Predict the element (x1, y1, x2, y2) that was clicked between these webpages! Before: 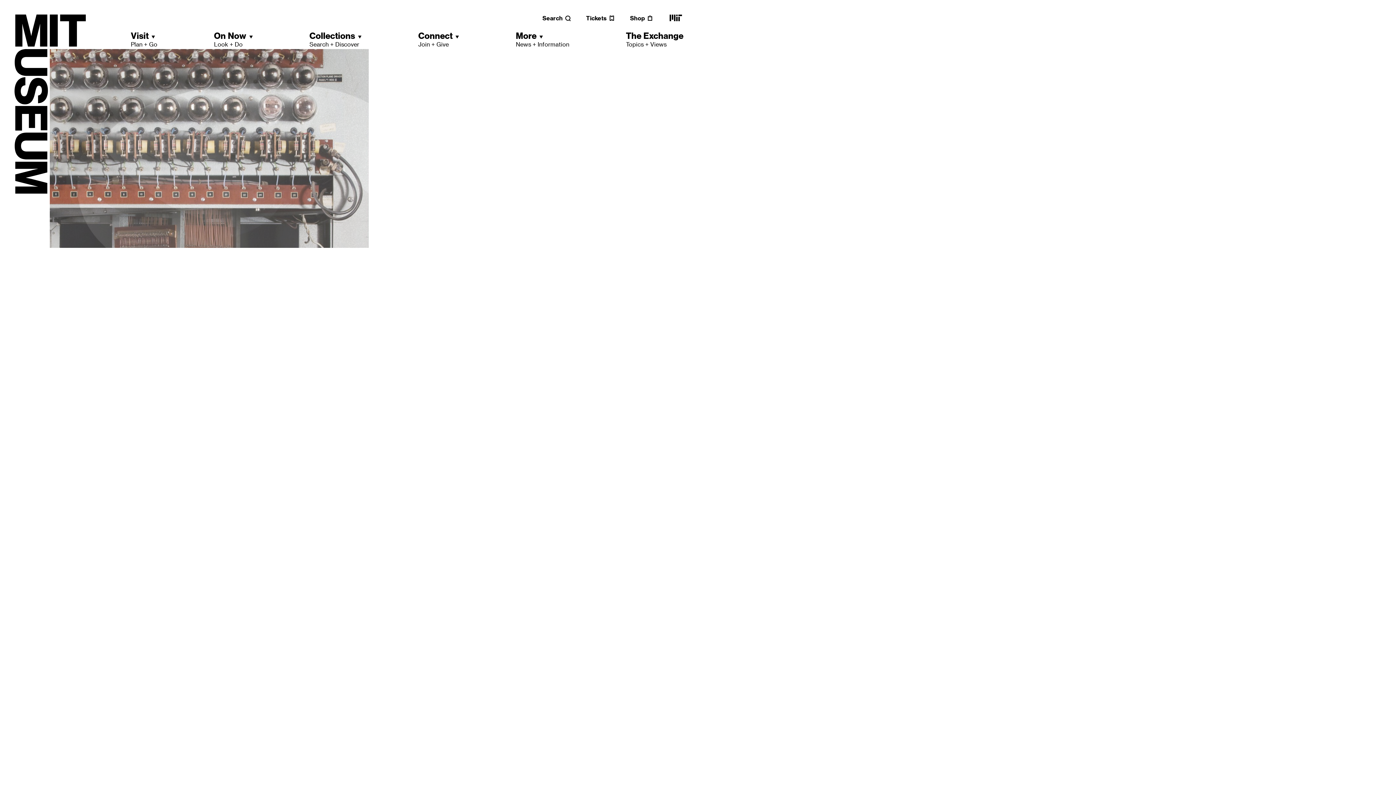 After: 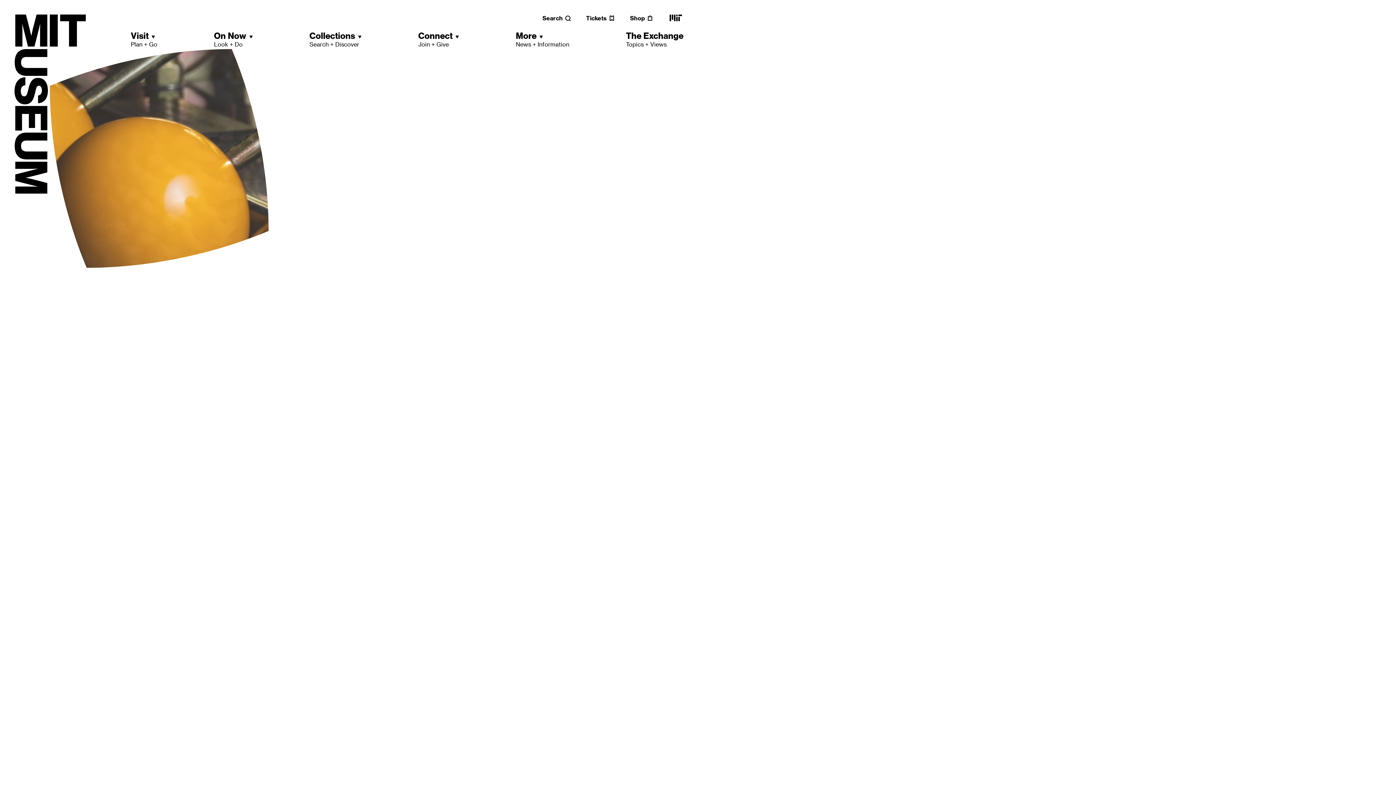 Action: label: MIT main website bbox: (668, 18, 683, 25)